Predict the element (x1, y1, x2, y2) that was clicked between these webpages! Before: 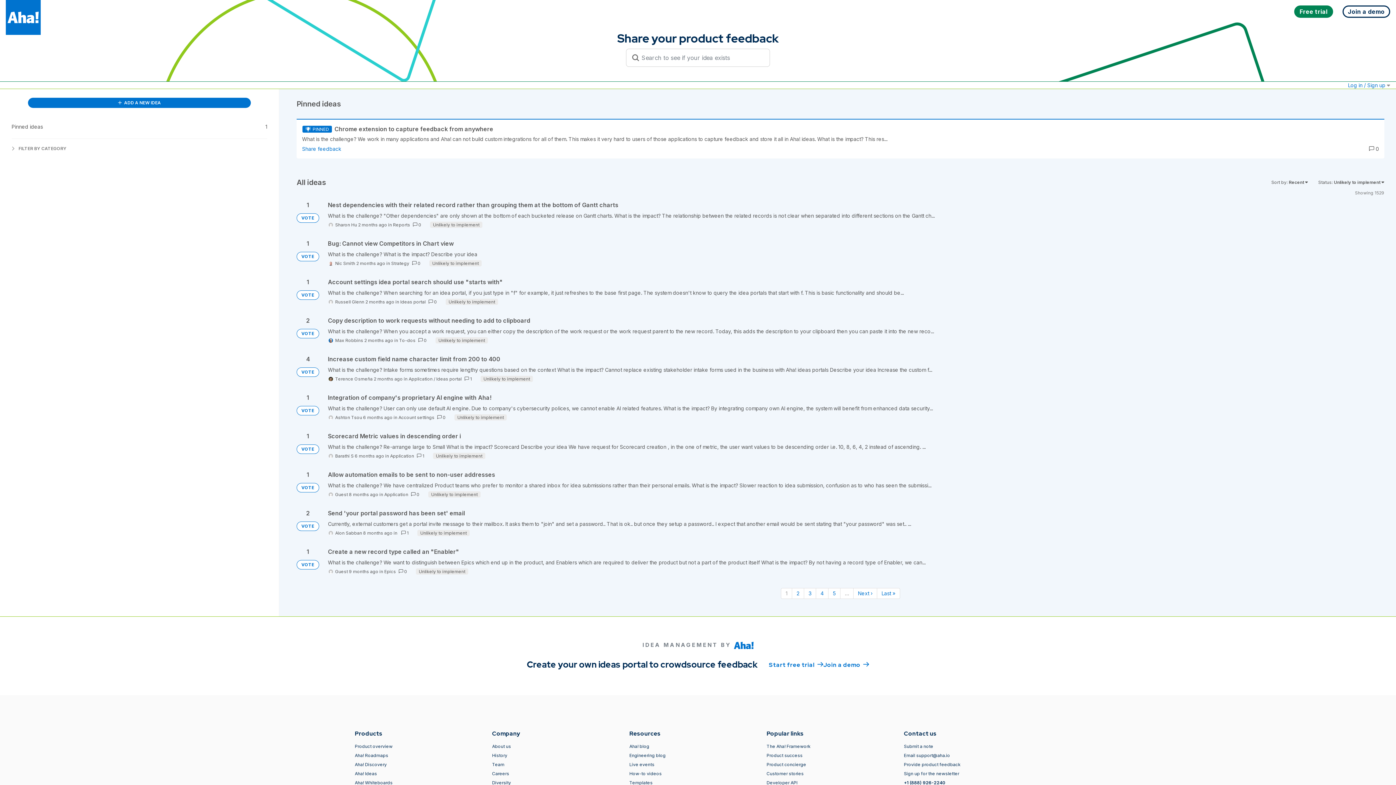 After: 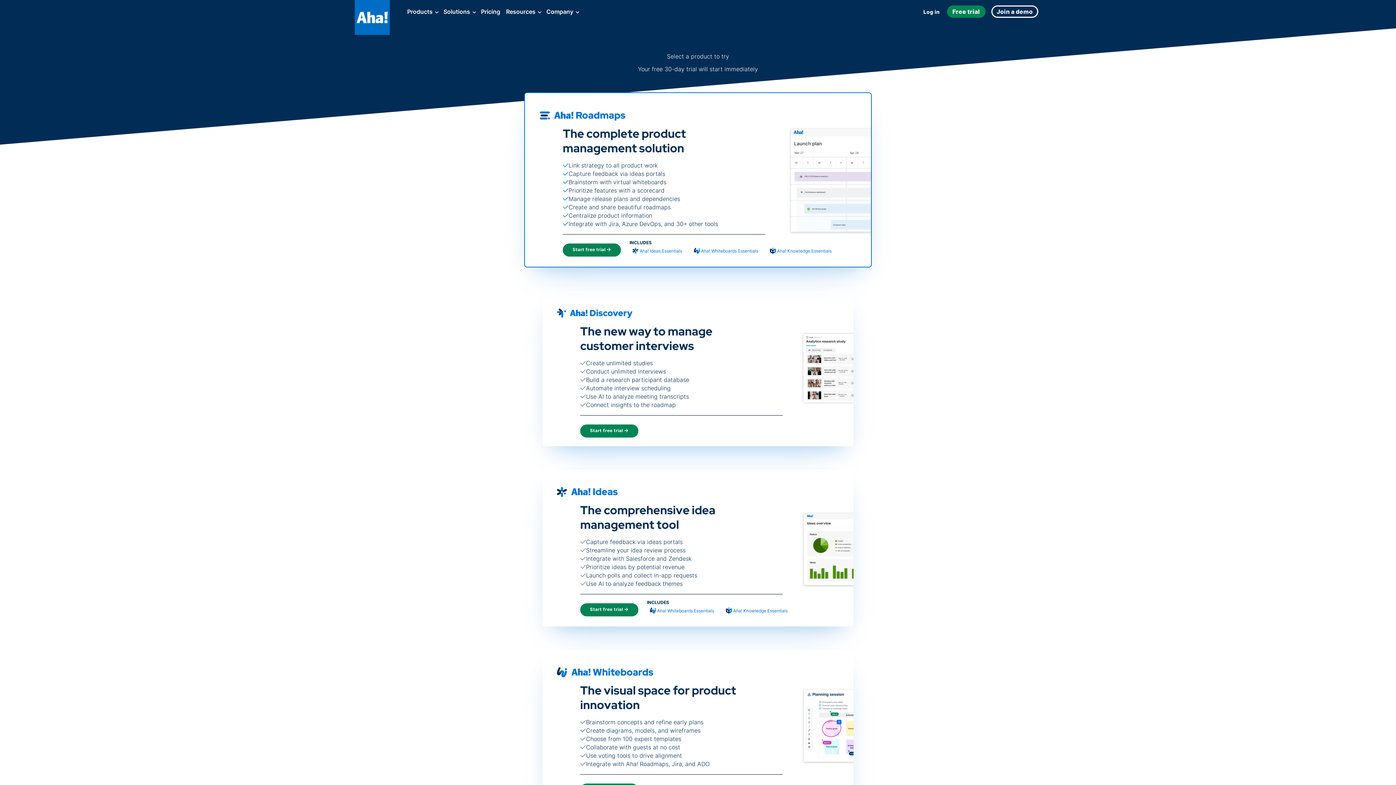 Action: label: Free trial bbox: (1294, 5, 1333, 17)